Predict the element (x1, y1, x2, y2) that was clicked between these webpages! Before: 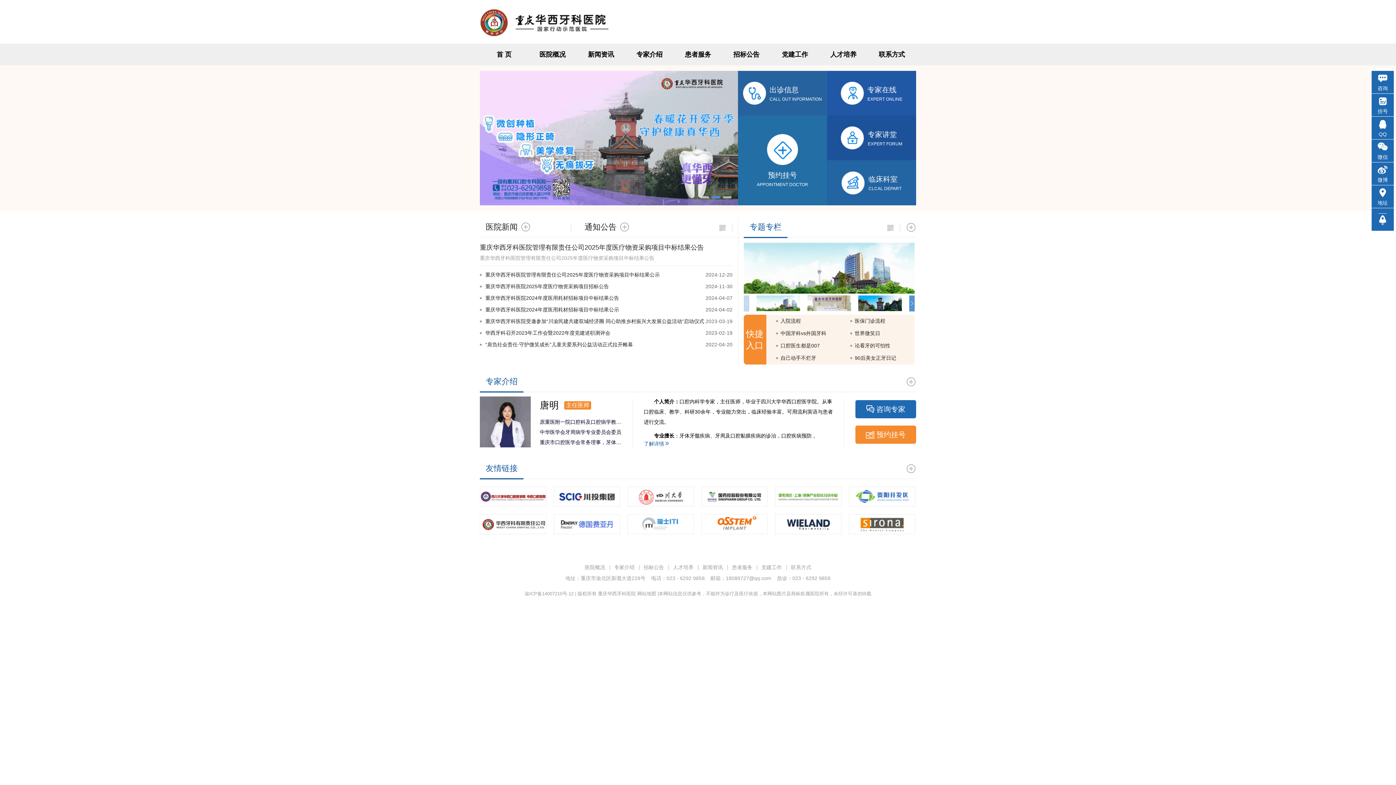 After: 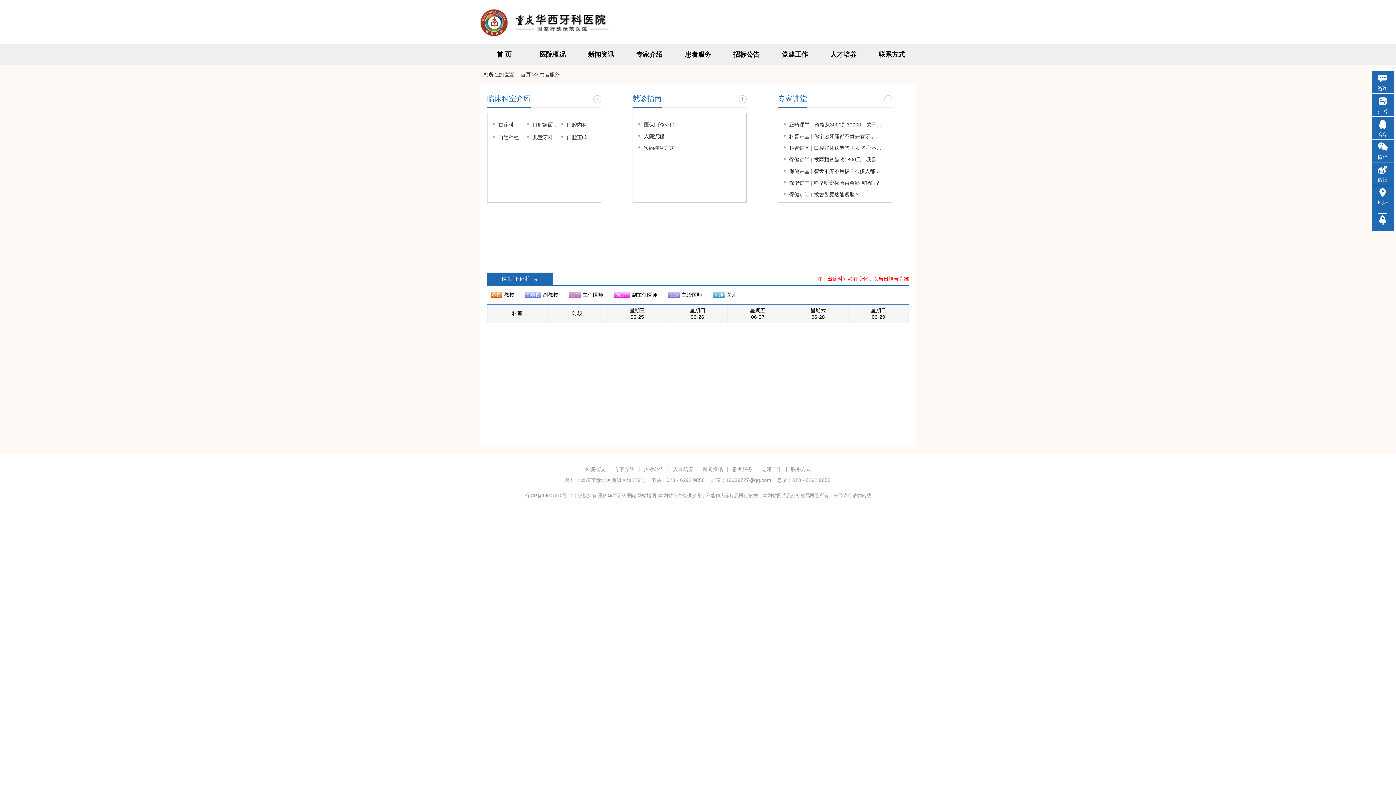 Action: bbox: (732, 564, 752, 570) label: 患者服务